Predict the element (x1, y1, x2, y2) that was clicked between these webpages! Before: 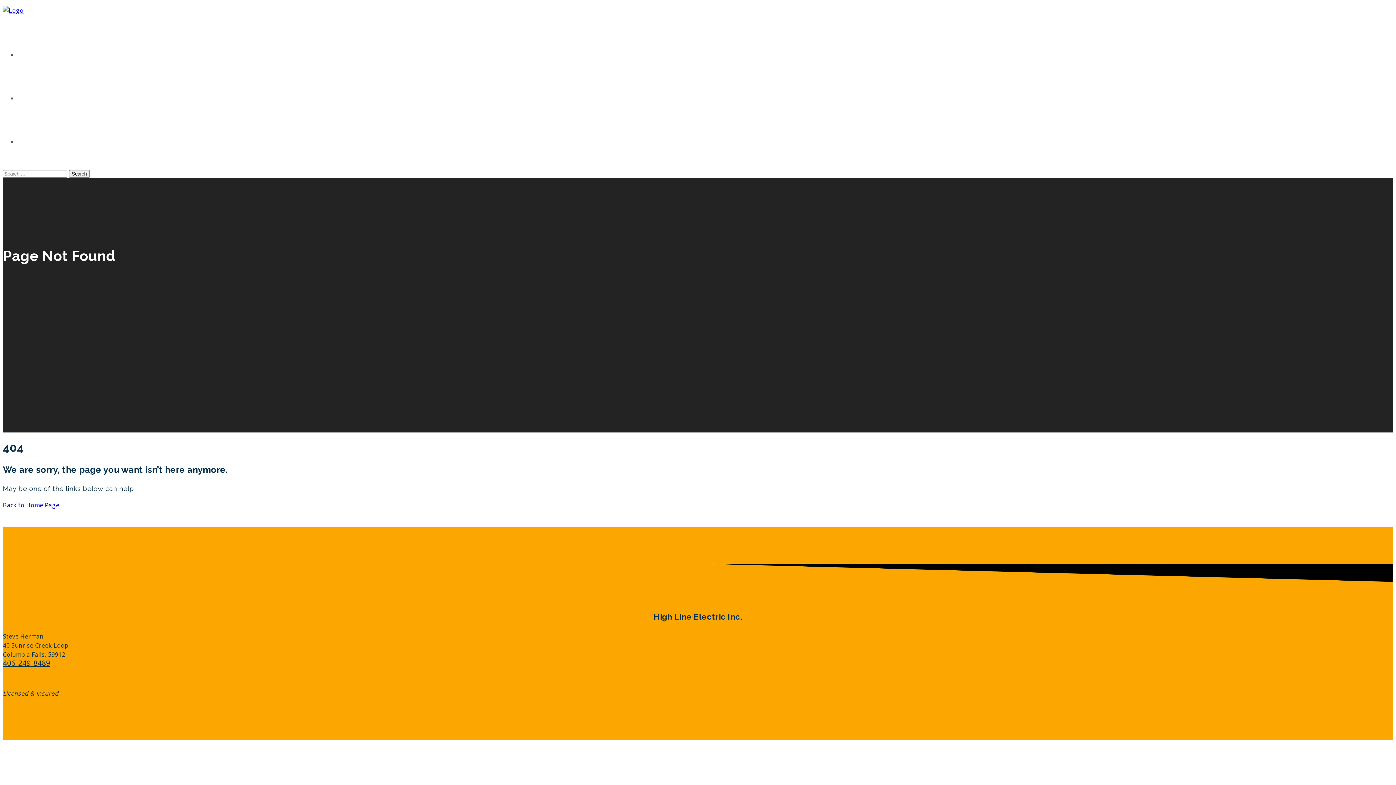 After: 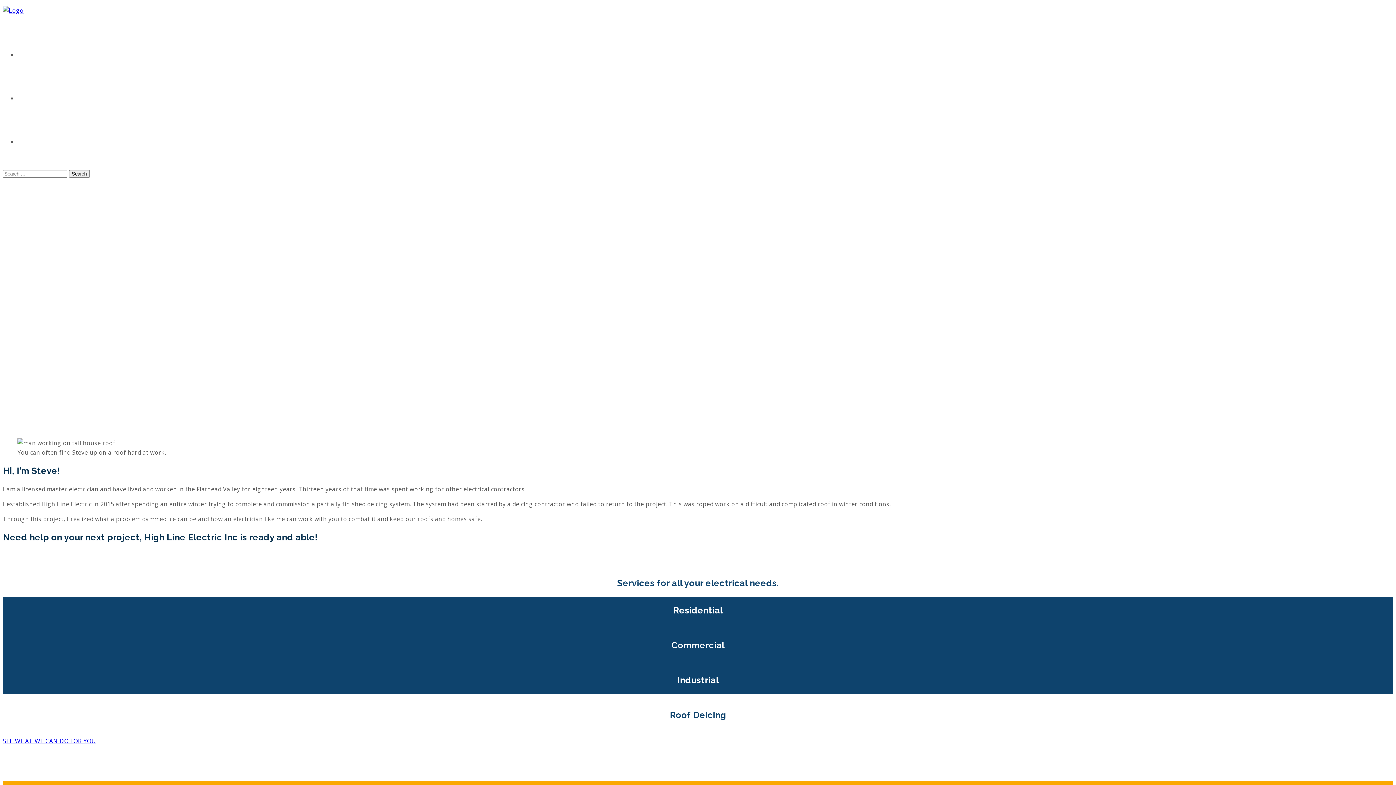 Action: bbox: (17, 92, 44, 102) label: About